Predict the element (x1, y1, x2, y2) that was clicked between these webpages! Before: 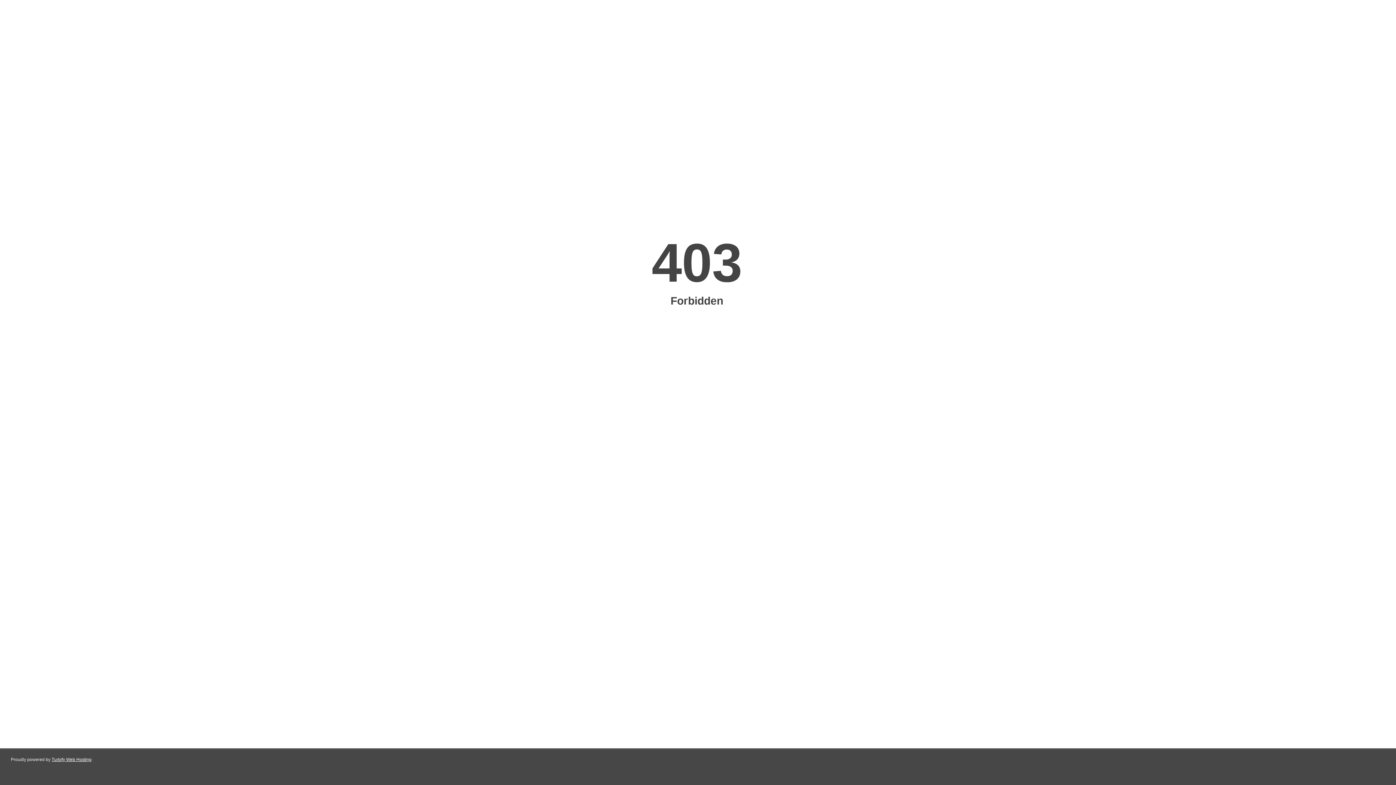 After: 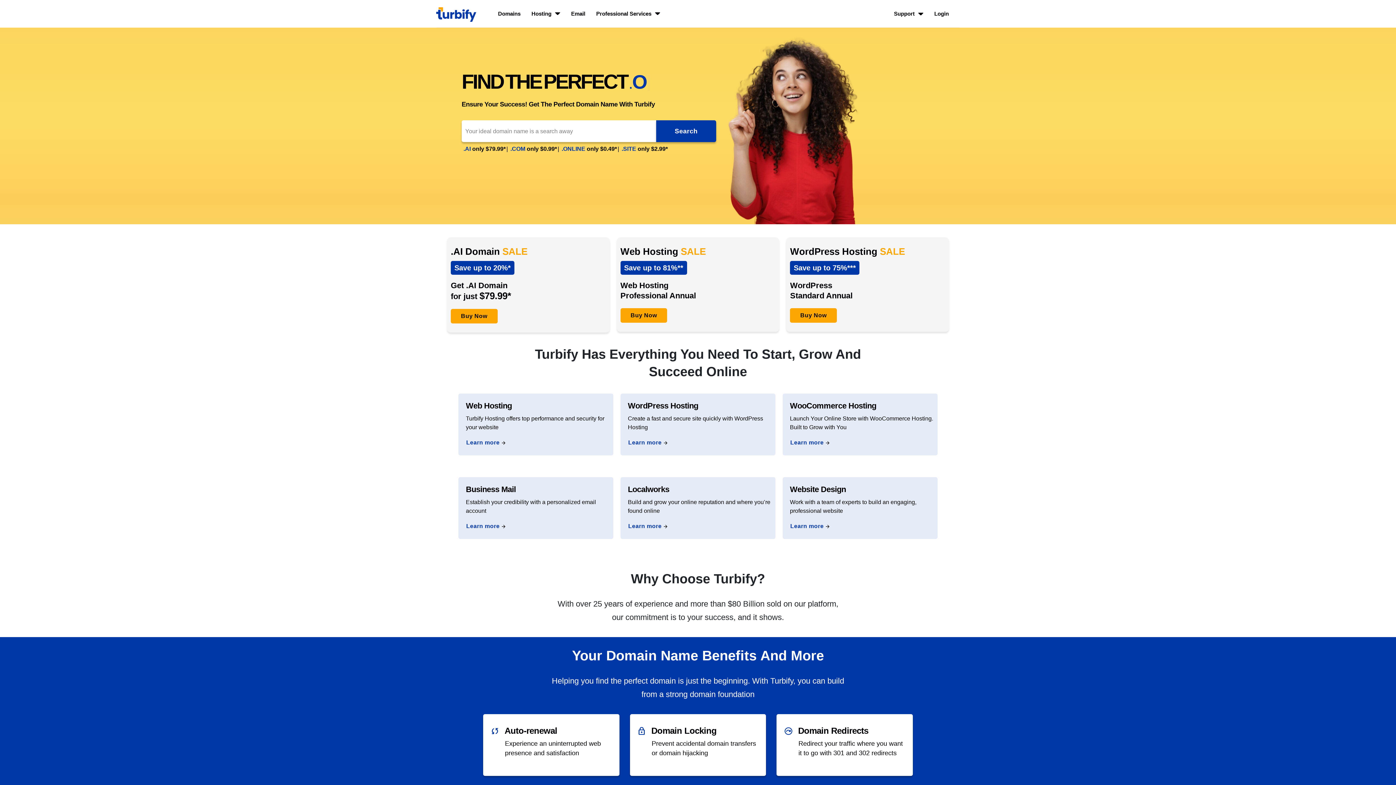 Action: label: Turbify Web Hosting bbox: (51, 757, 91, 762)